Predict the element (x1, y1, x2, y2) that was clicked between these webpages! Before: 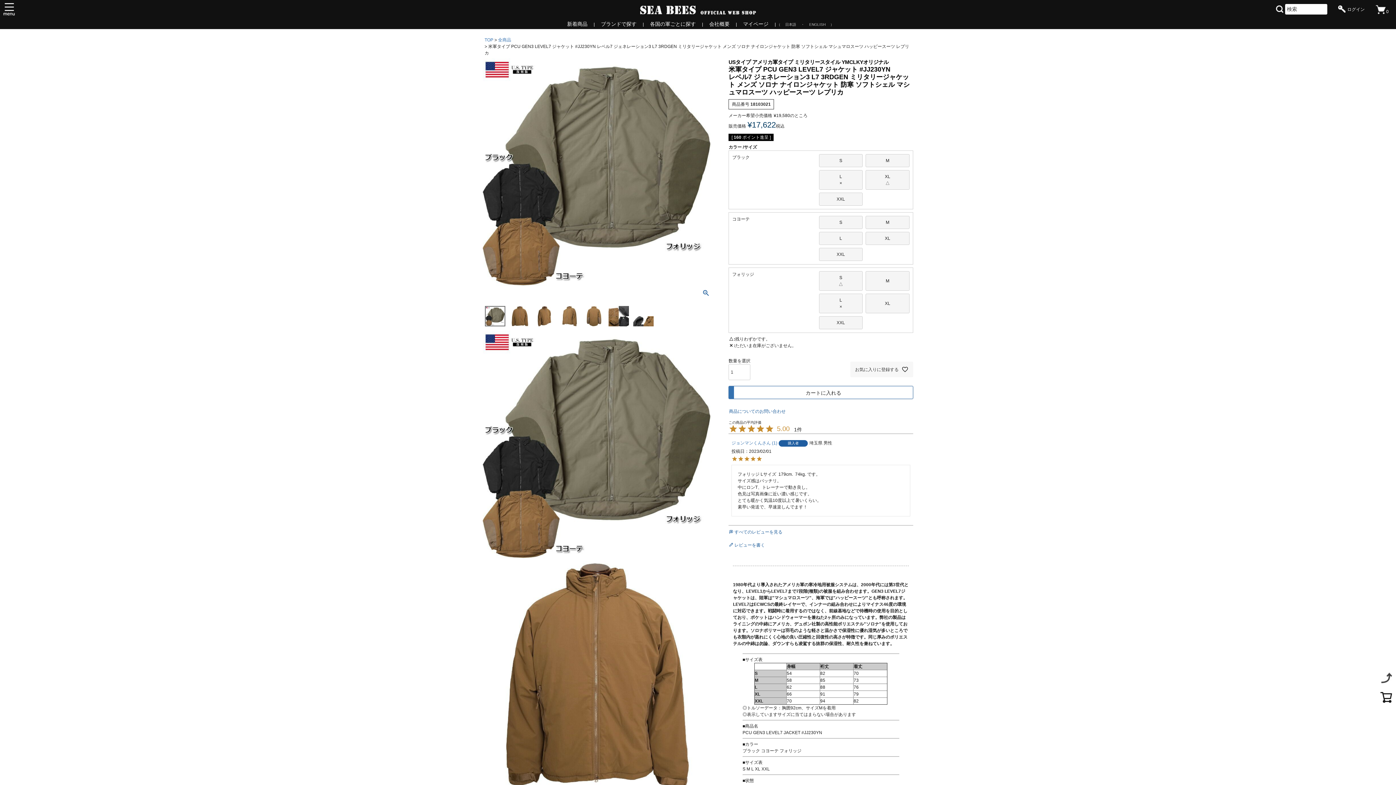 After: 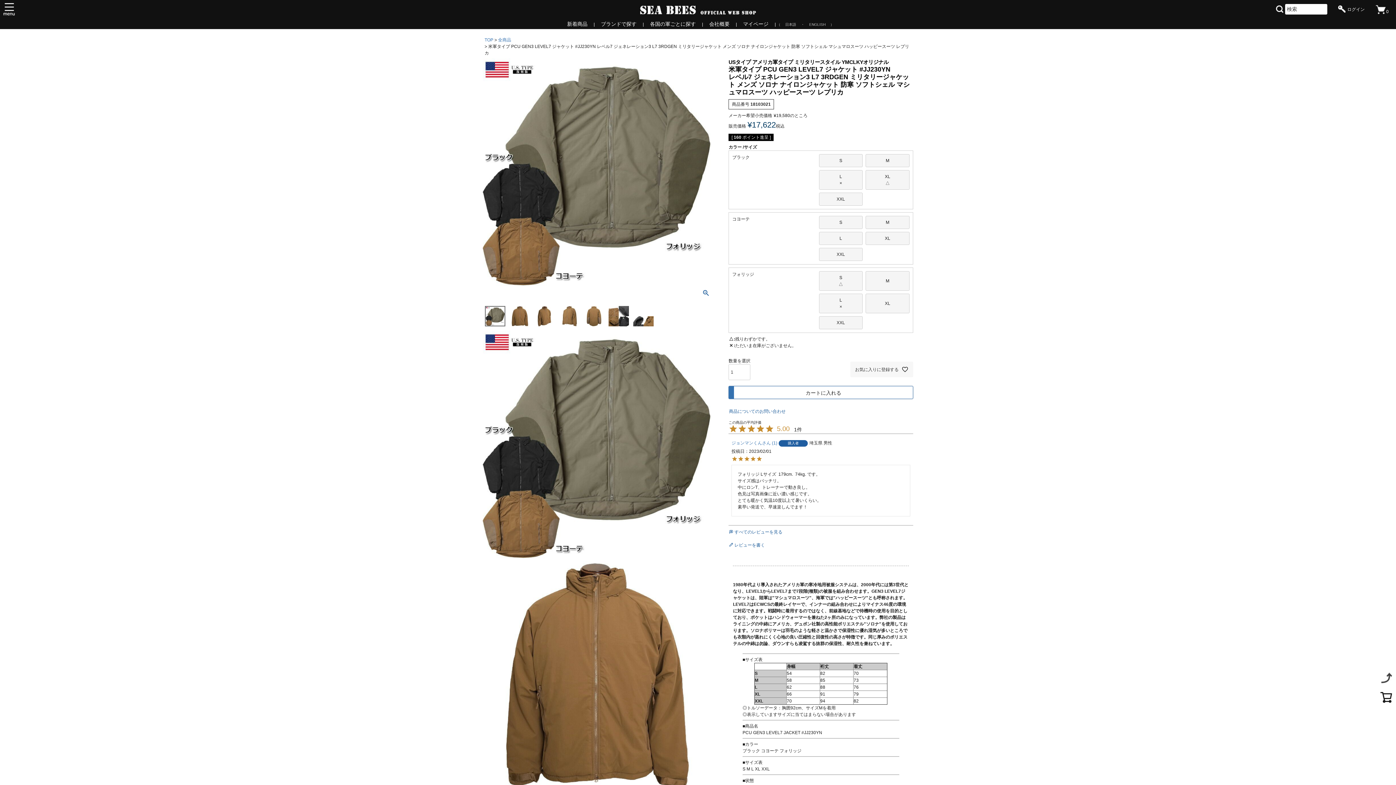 Action: bbox: (1377, 669, 1396, 687)